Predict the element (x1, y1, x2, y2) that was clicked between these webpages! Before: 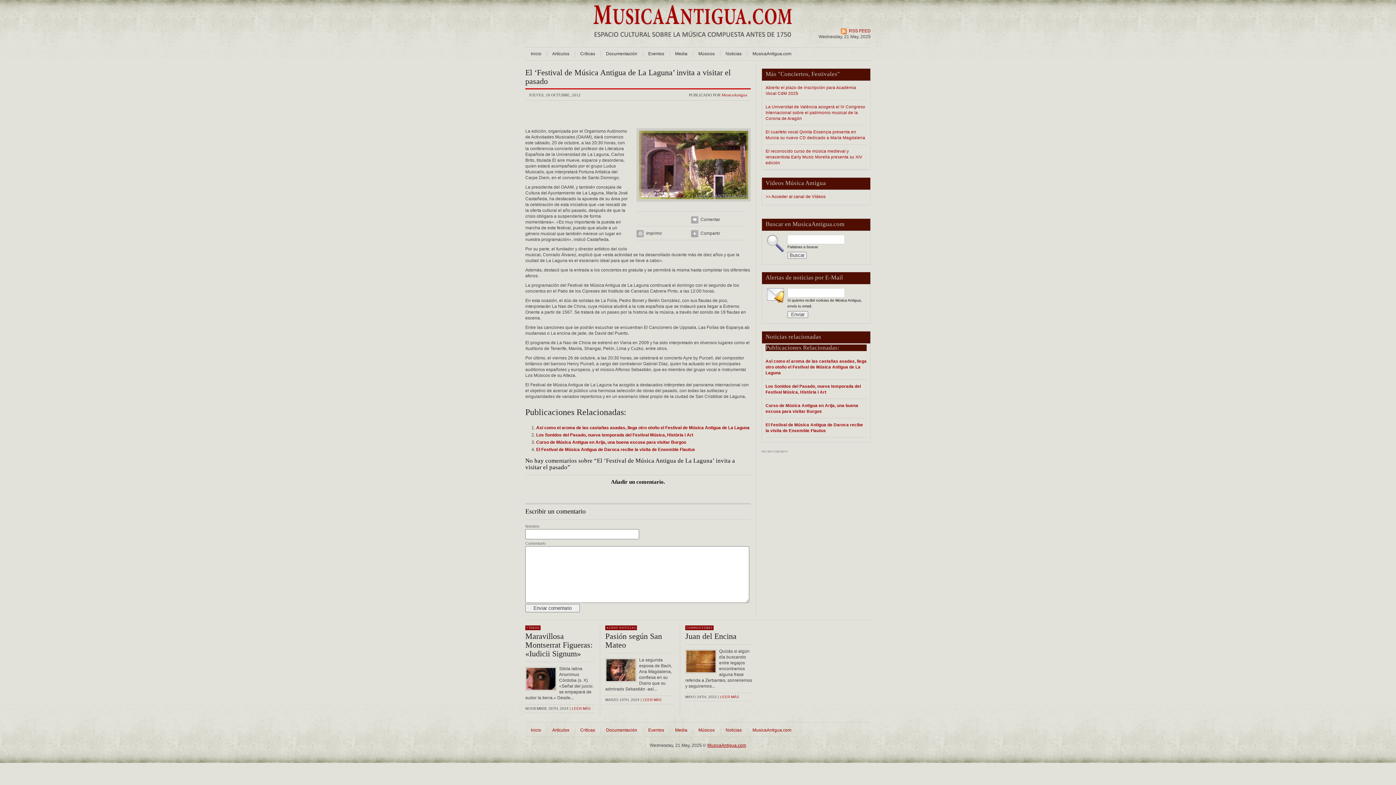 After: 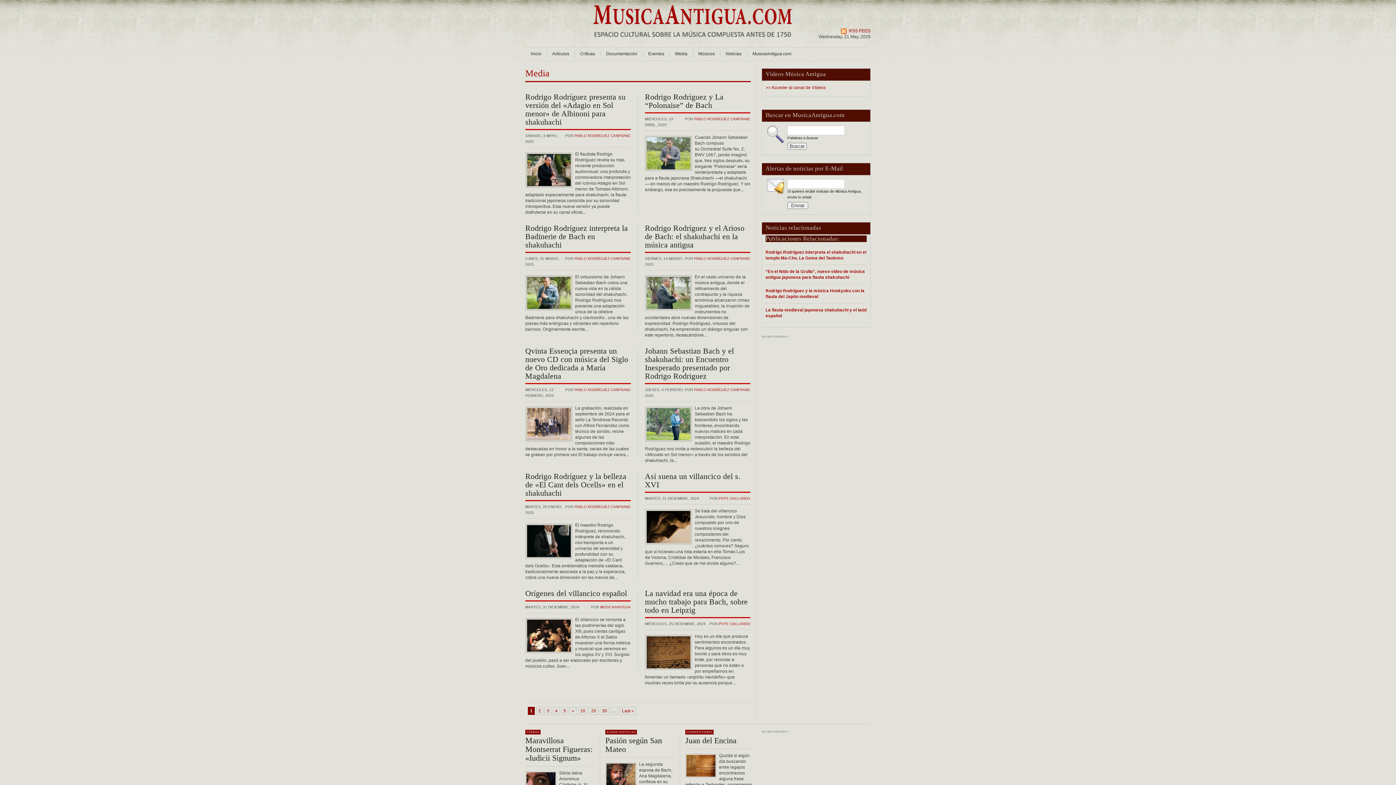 Action: label: Media bbox: (675, 728, 687, 733)